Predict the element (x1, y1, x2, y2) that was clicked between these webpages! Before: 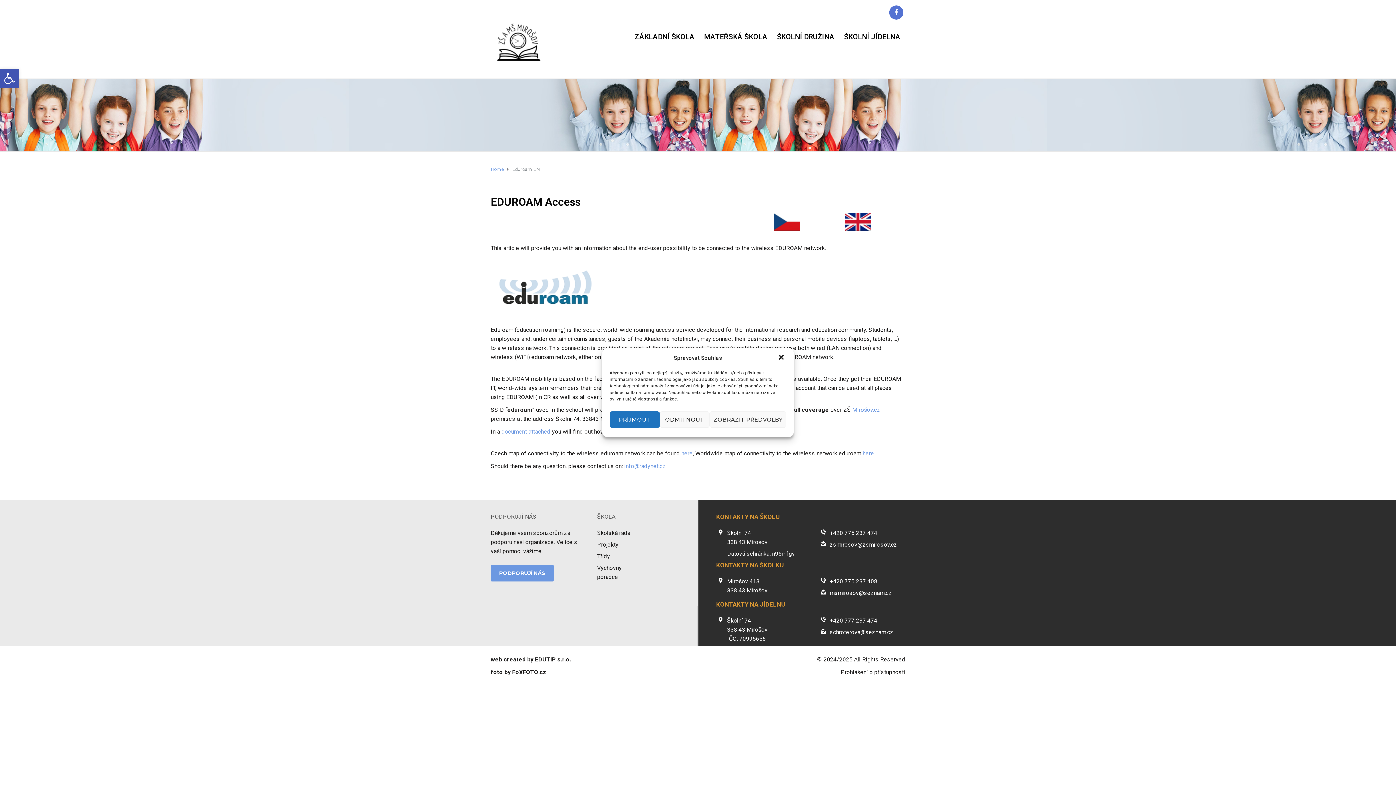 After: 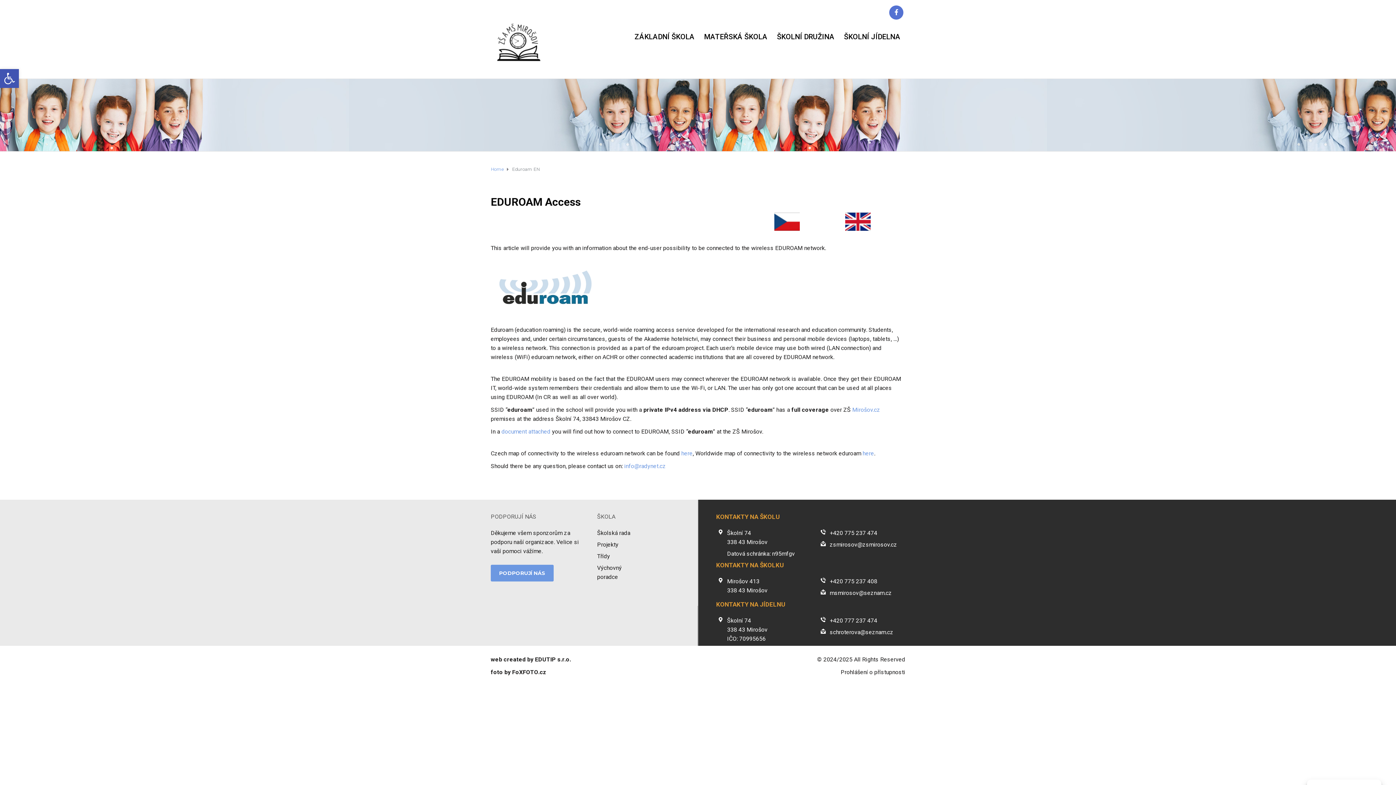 Action: bbox: (609, 411, 659, 428) label: PŘÍJMOUT